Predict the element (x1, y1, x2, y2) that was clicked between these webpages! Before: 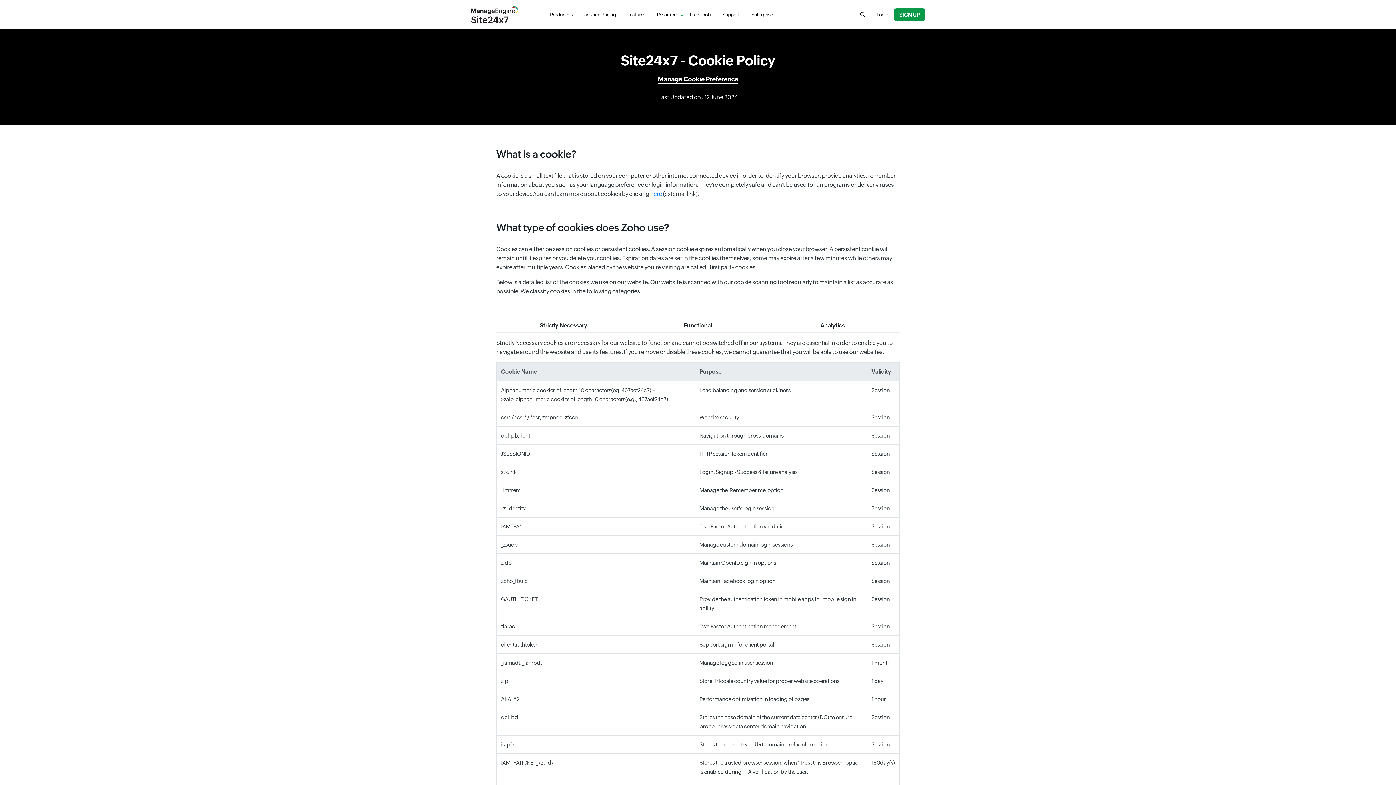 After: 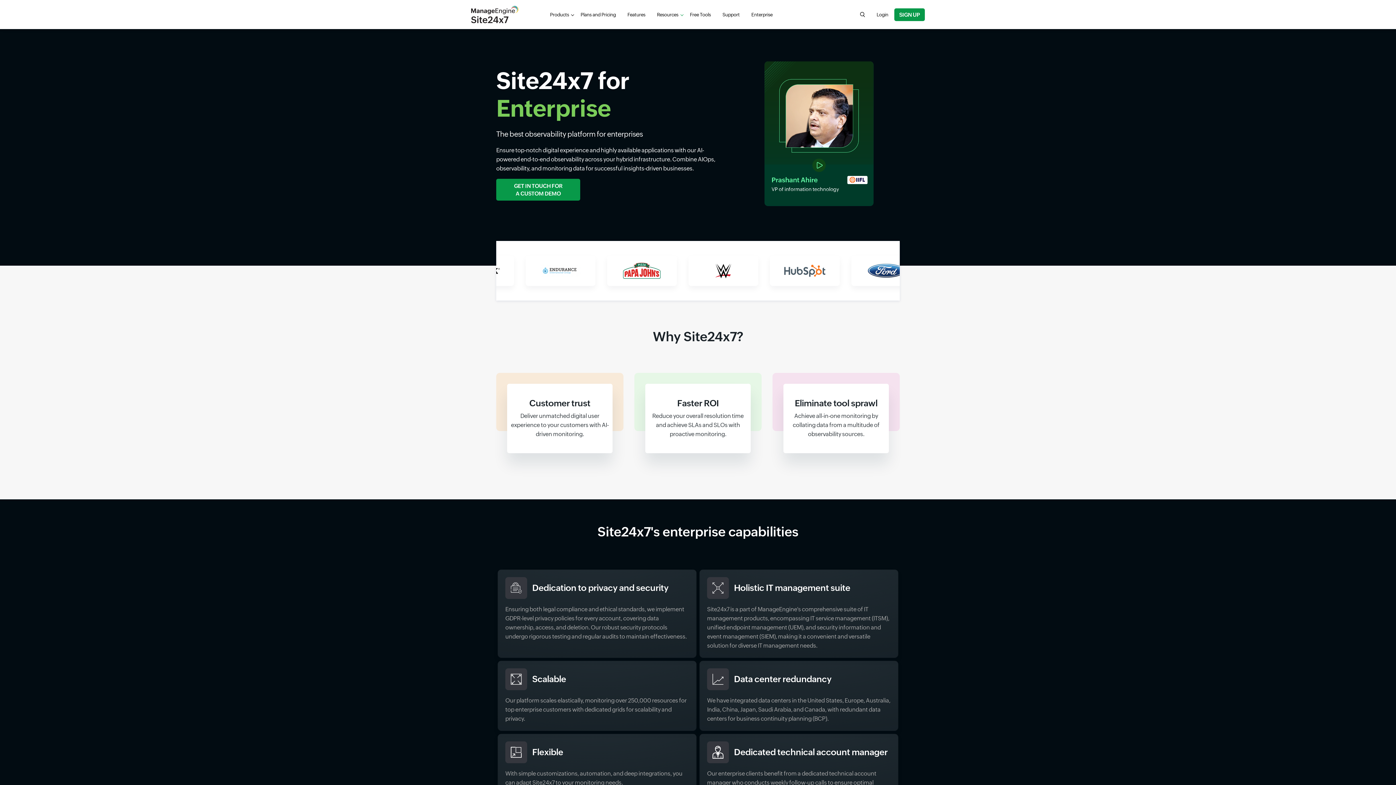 Action: label: Enterprise bbox: (745, 7, 778, 22)